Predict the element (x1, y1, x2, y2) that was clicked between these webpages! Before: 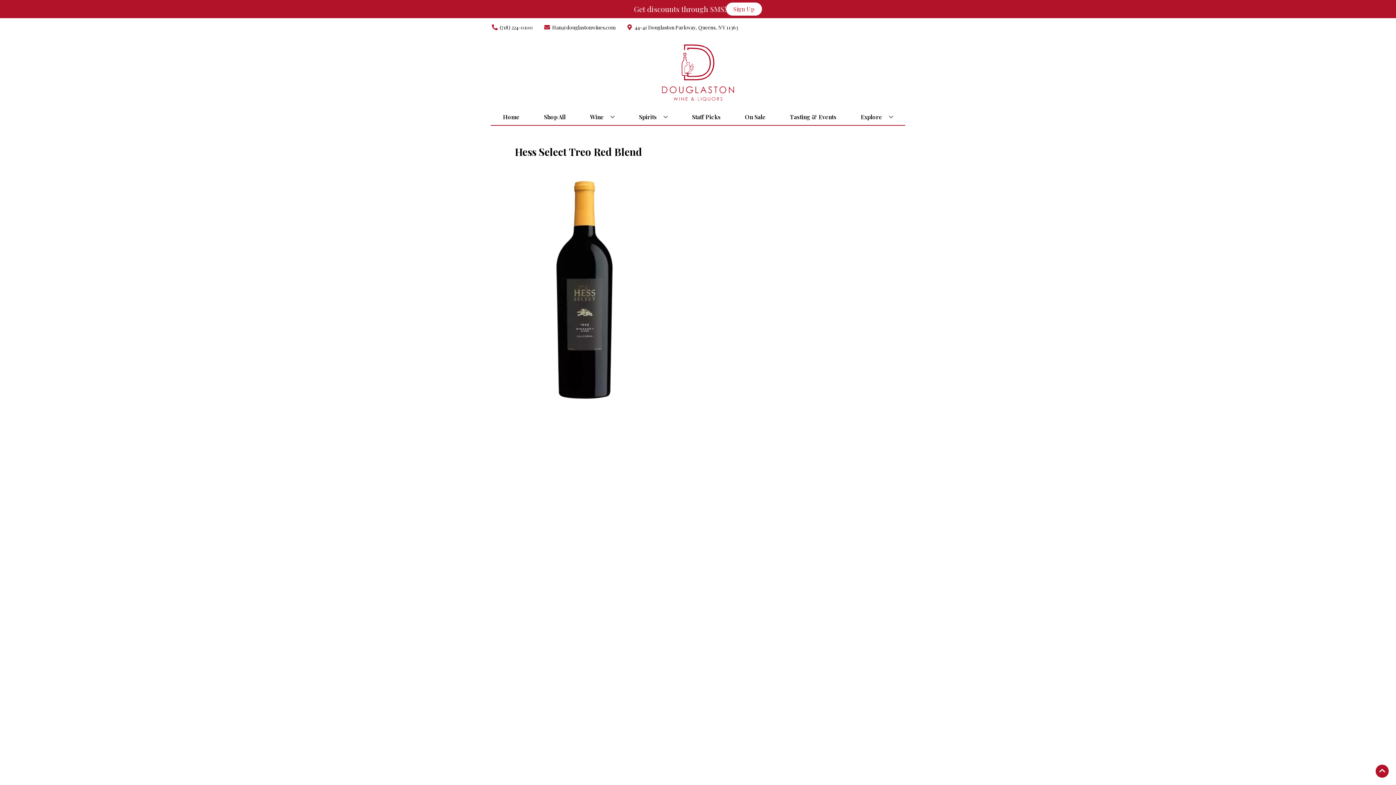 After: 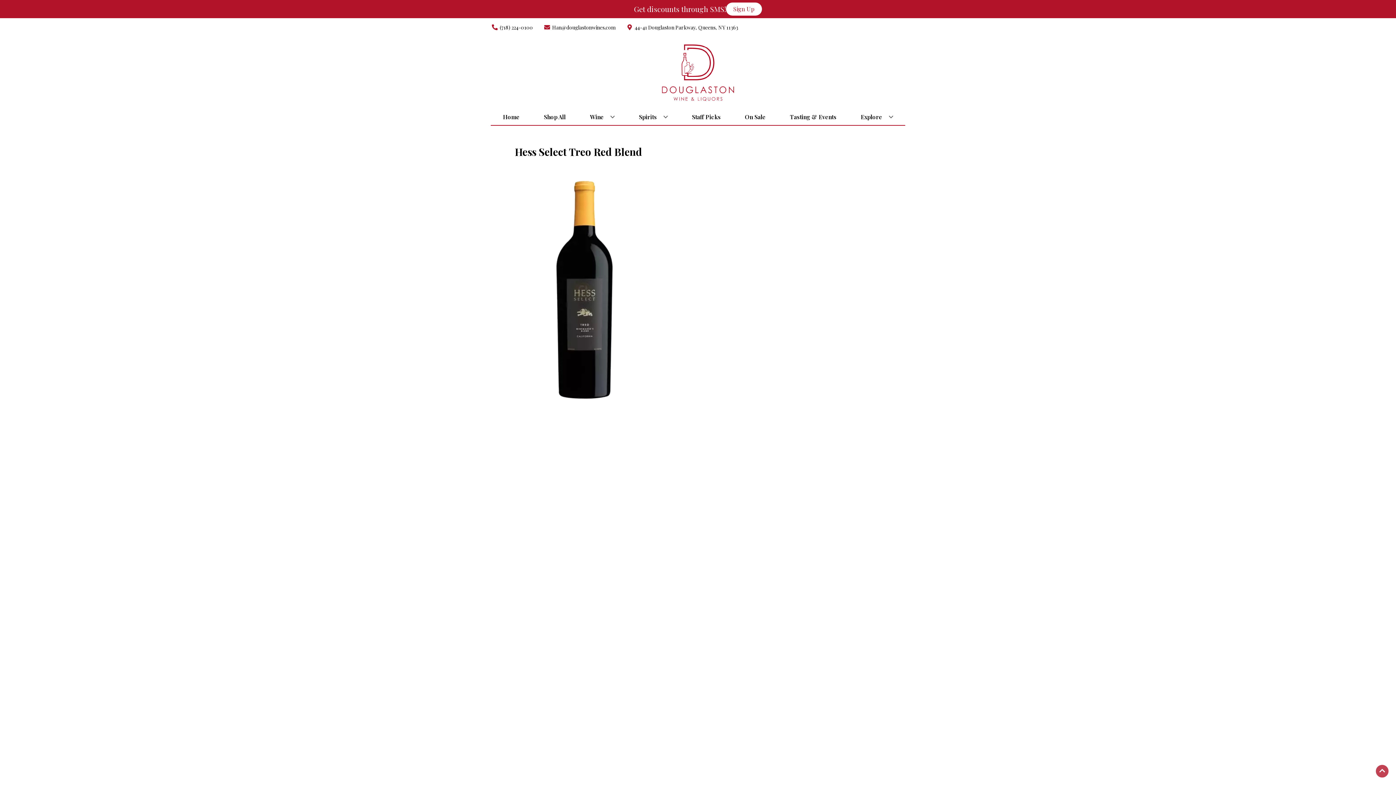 Action: label: Go to top bbox: (1376, 765, 1389, 778)